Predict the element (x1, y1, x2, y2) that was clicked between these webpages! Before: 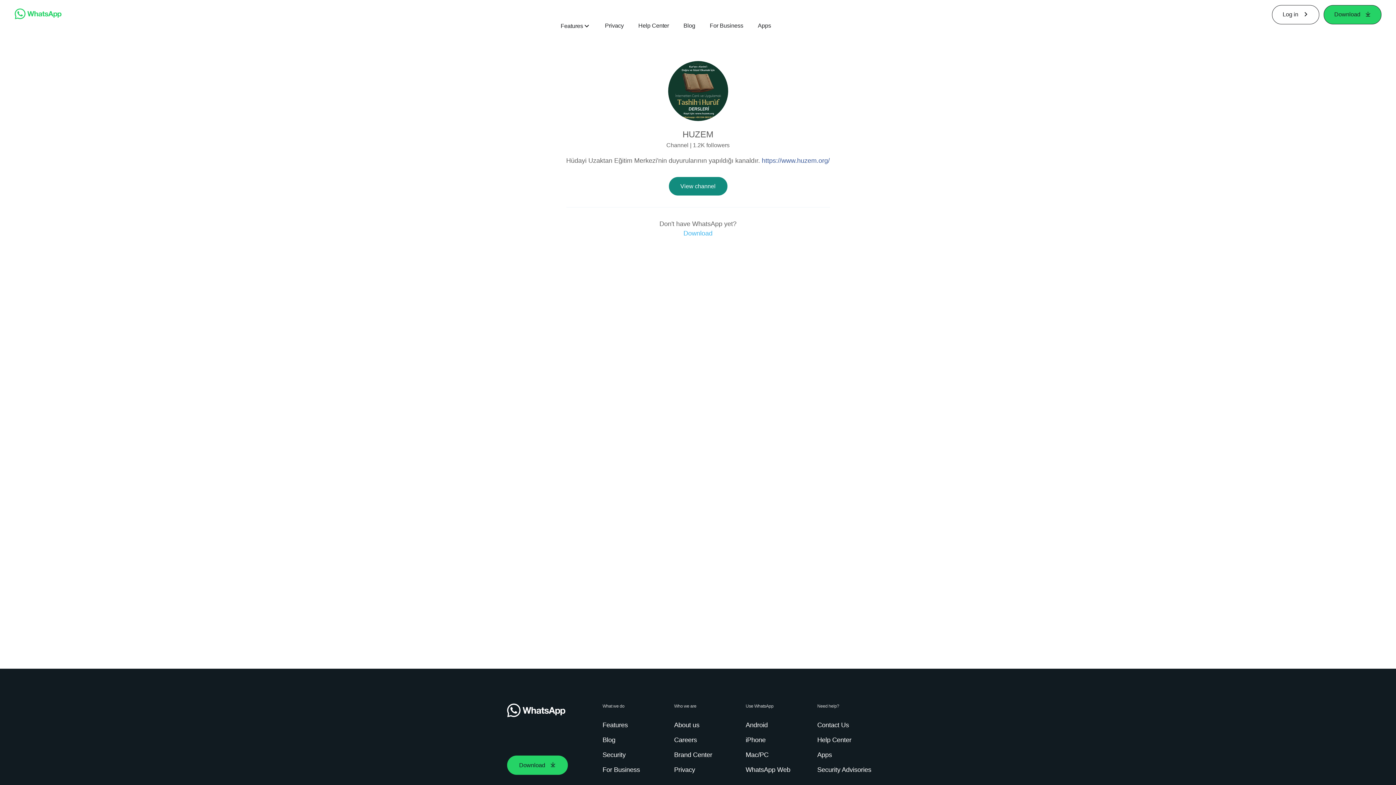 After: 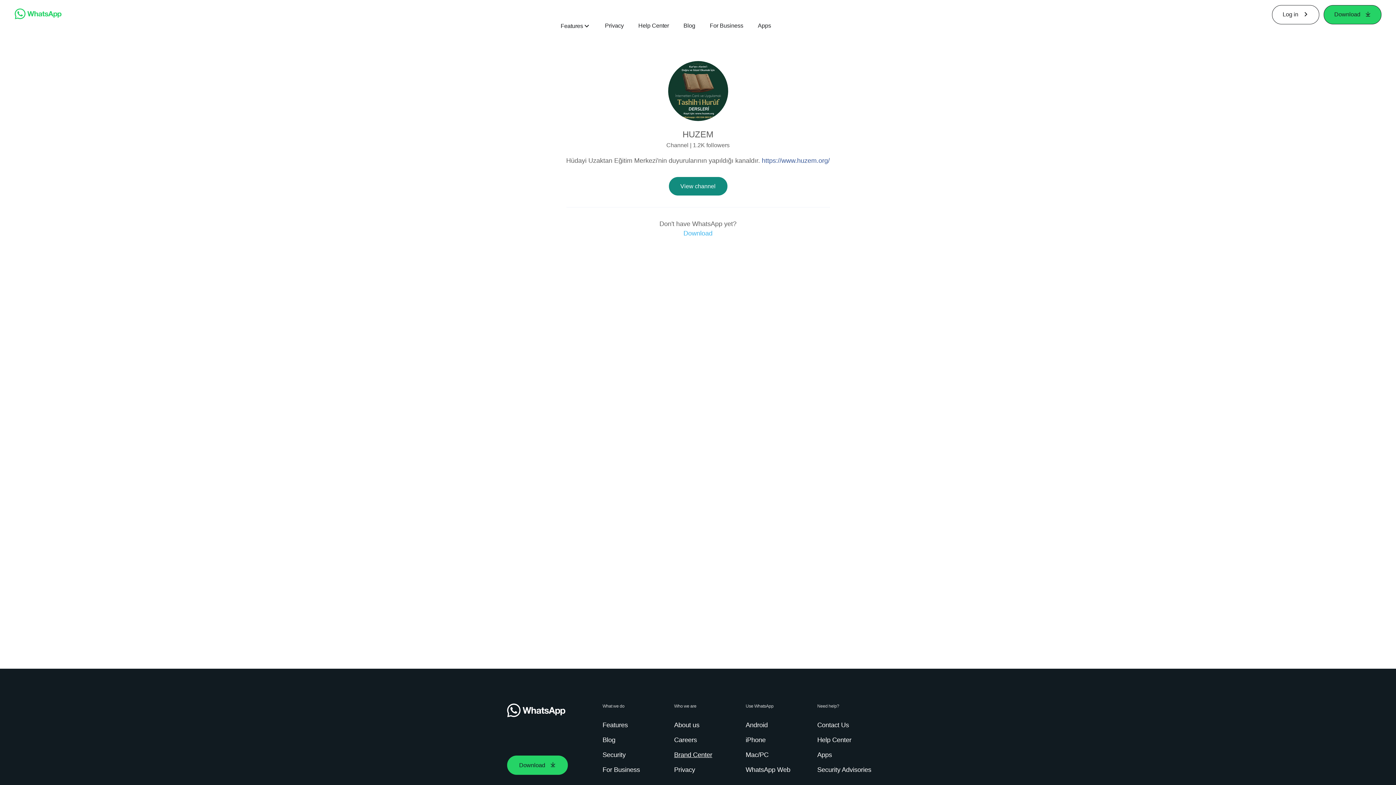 Action: label: Brand Center bbox: (674, 750, 715, 760)